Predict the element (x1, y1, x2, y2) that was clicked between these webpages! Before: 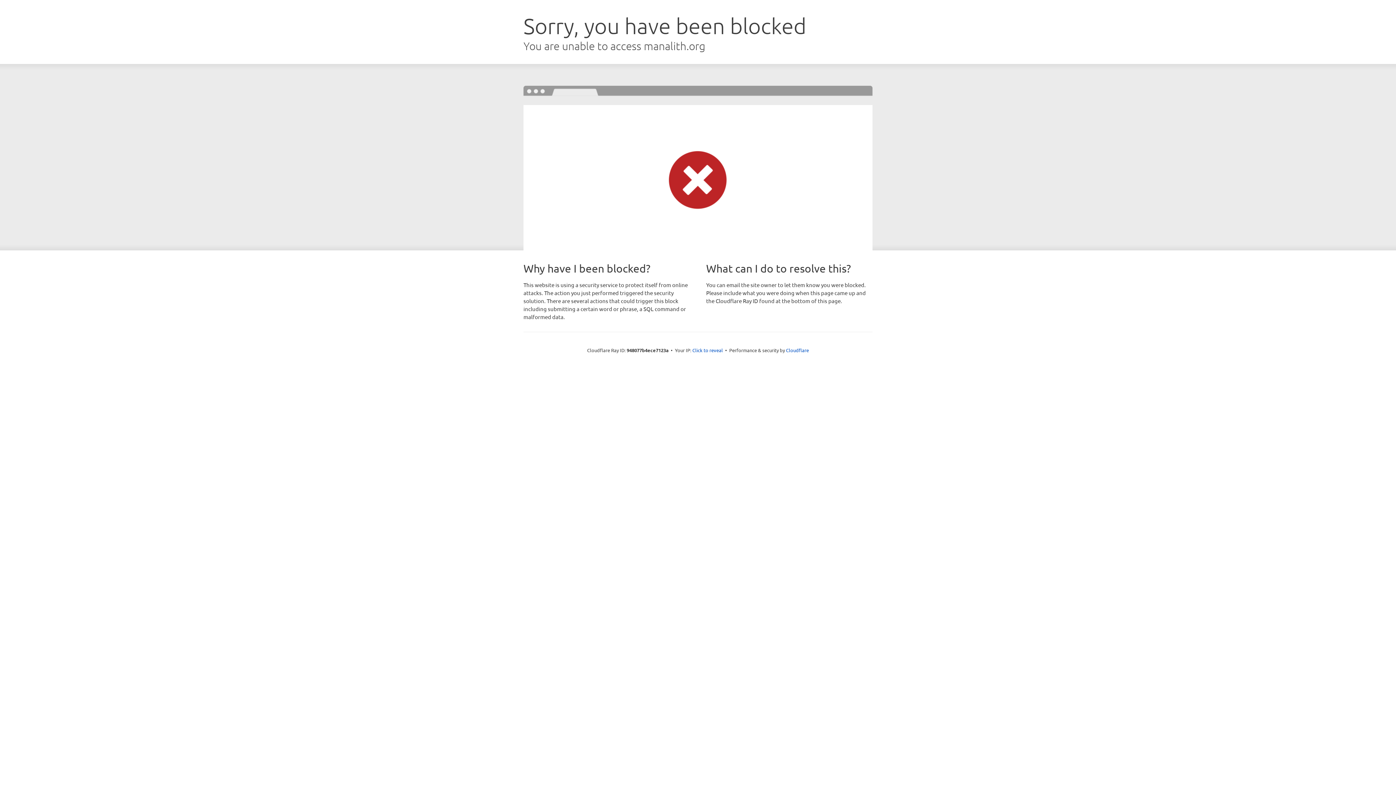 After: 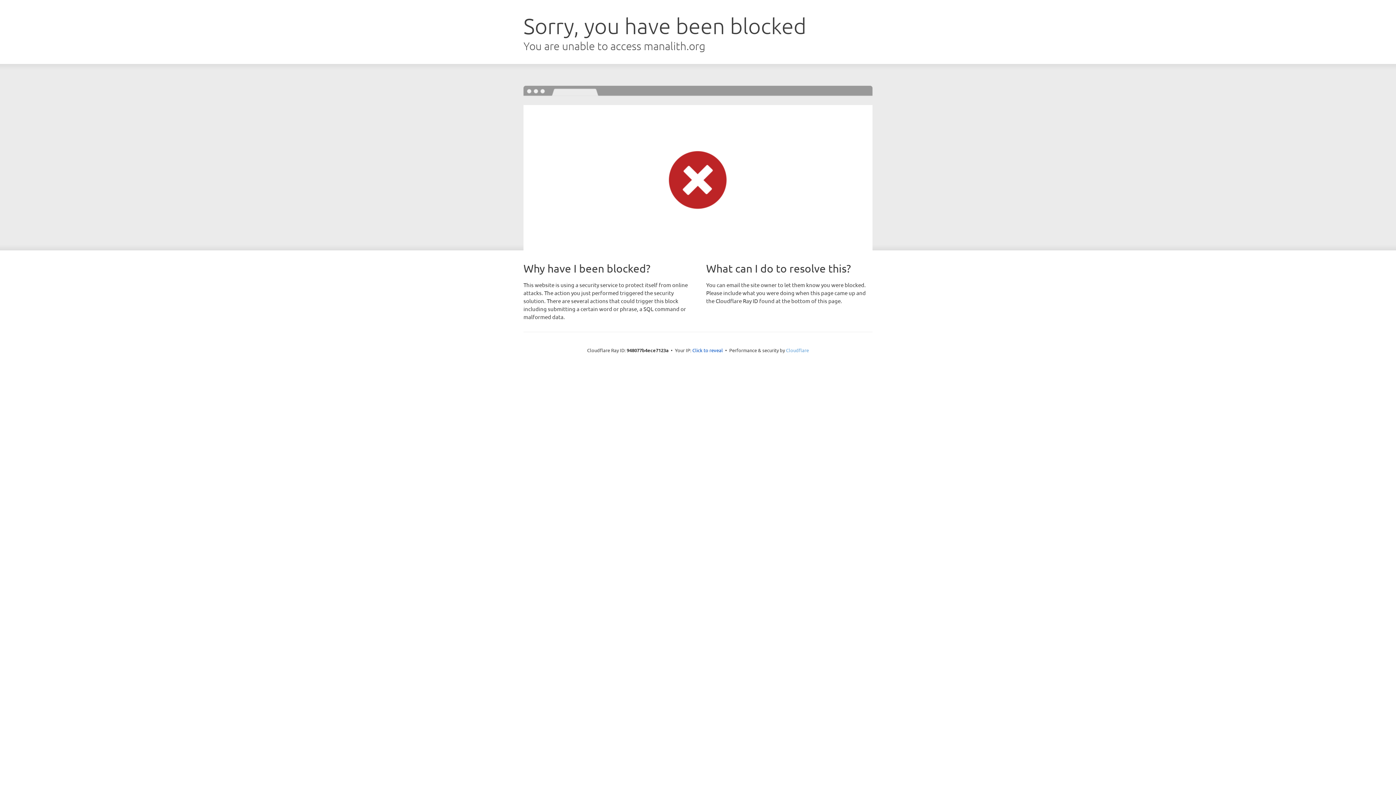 Action: label: Cloudflare bbox: (786, 347, 809, 353)